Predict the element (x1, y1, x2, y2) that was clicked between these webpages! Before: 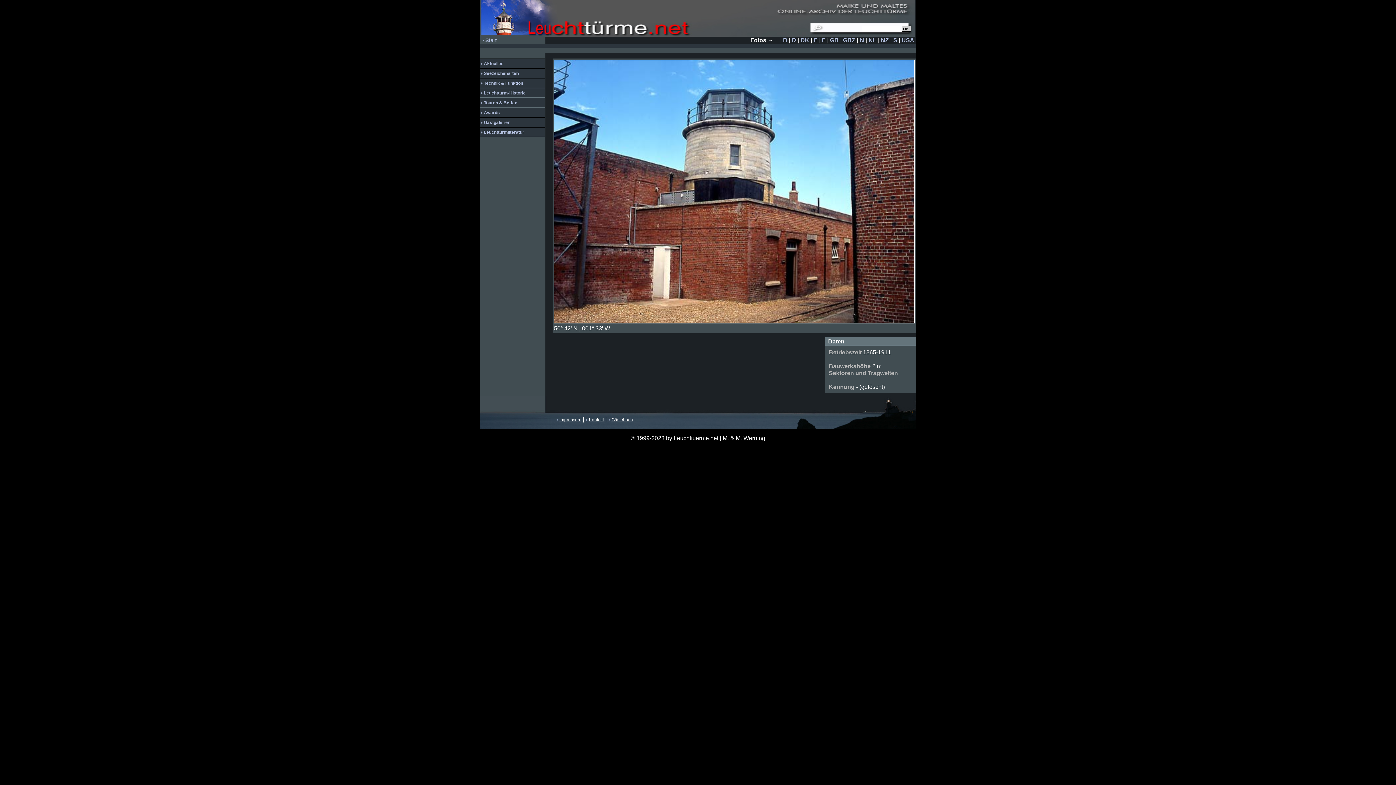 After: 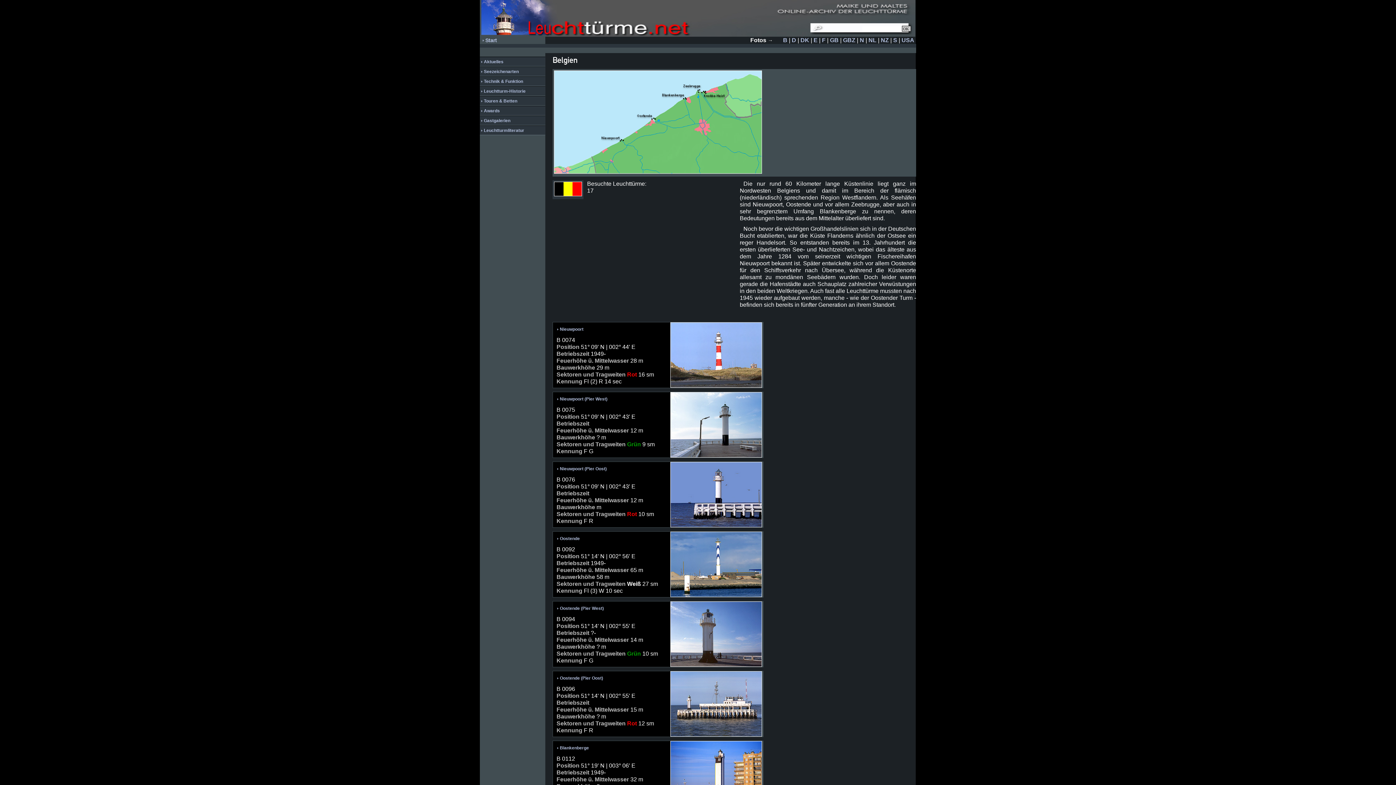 Action: bbox: (783, 37, 787, 43) label: B